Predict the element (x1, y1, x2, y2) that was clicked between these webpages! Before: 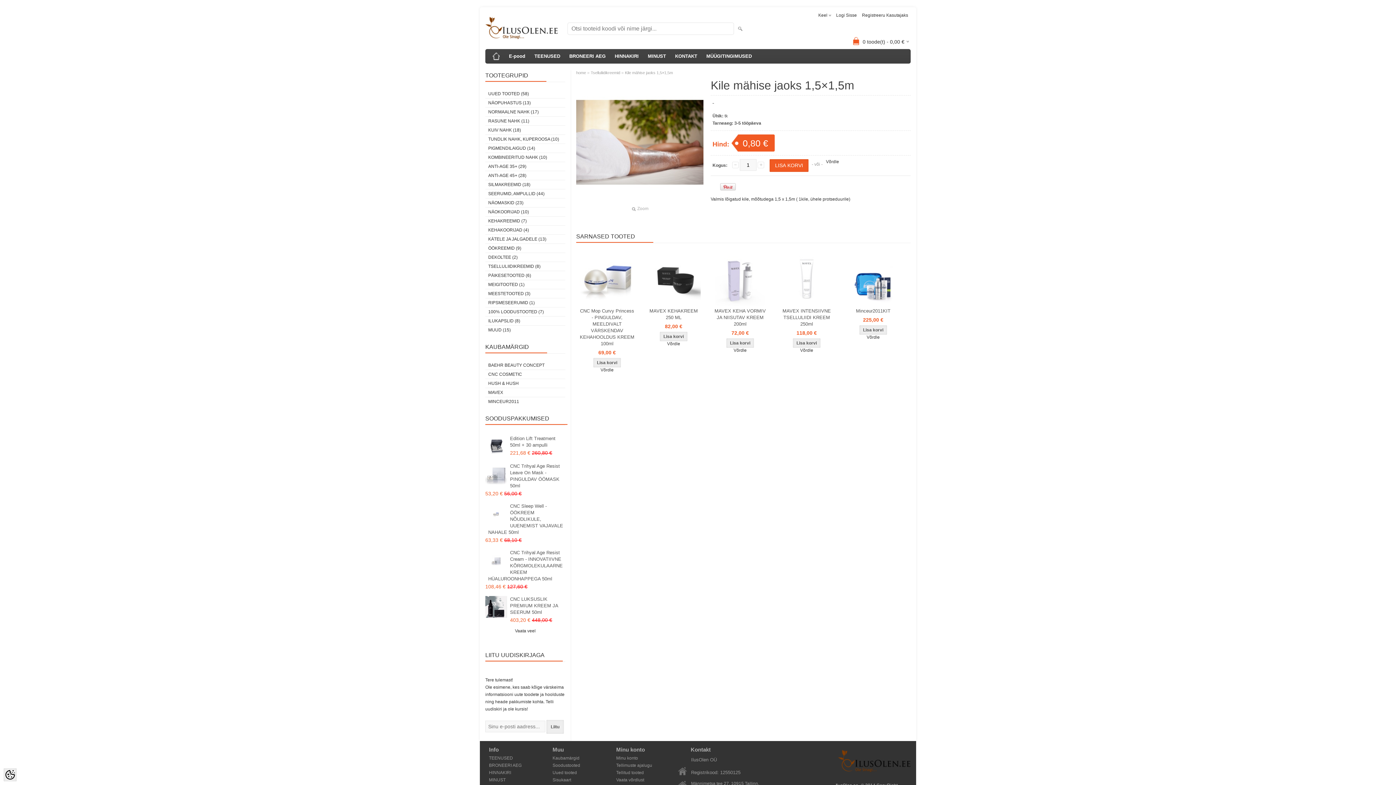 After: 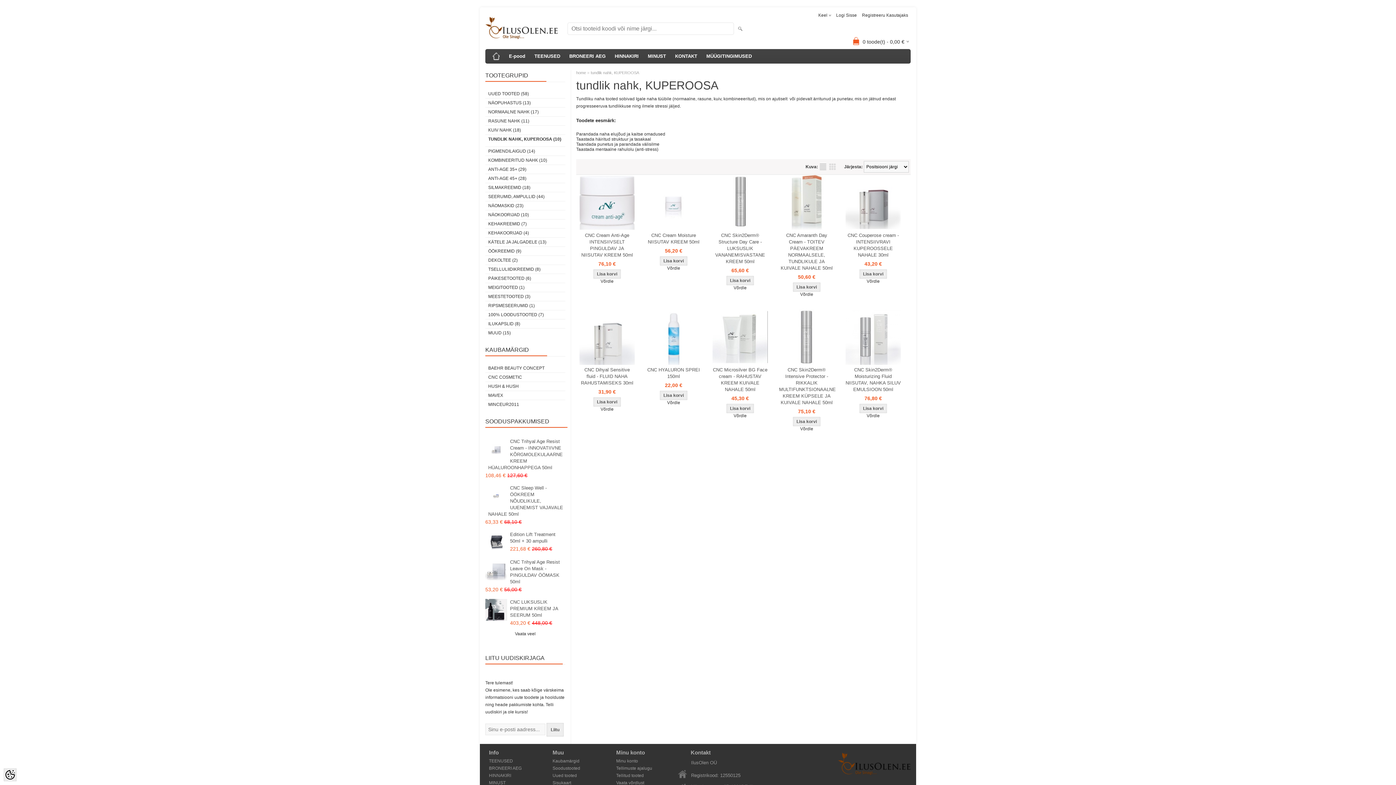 Action: label: TUNDLIK NAHK, KUPEROOSA (10) bbox: (485, 134, 565, 143)